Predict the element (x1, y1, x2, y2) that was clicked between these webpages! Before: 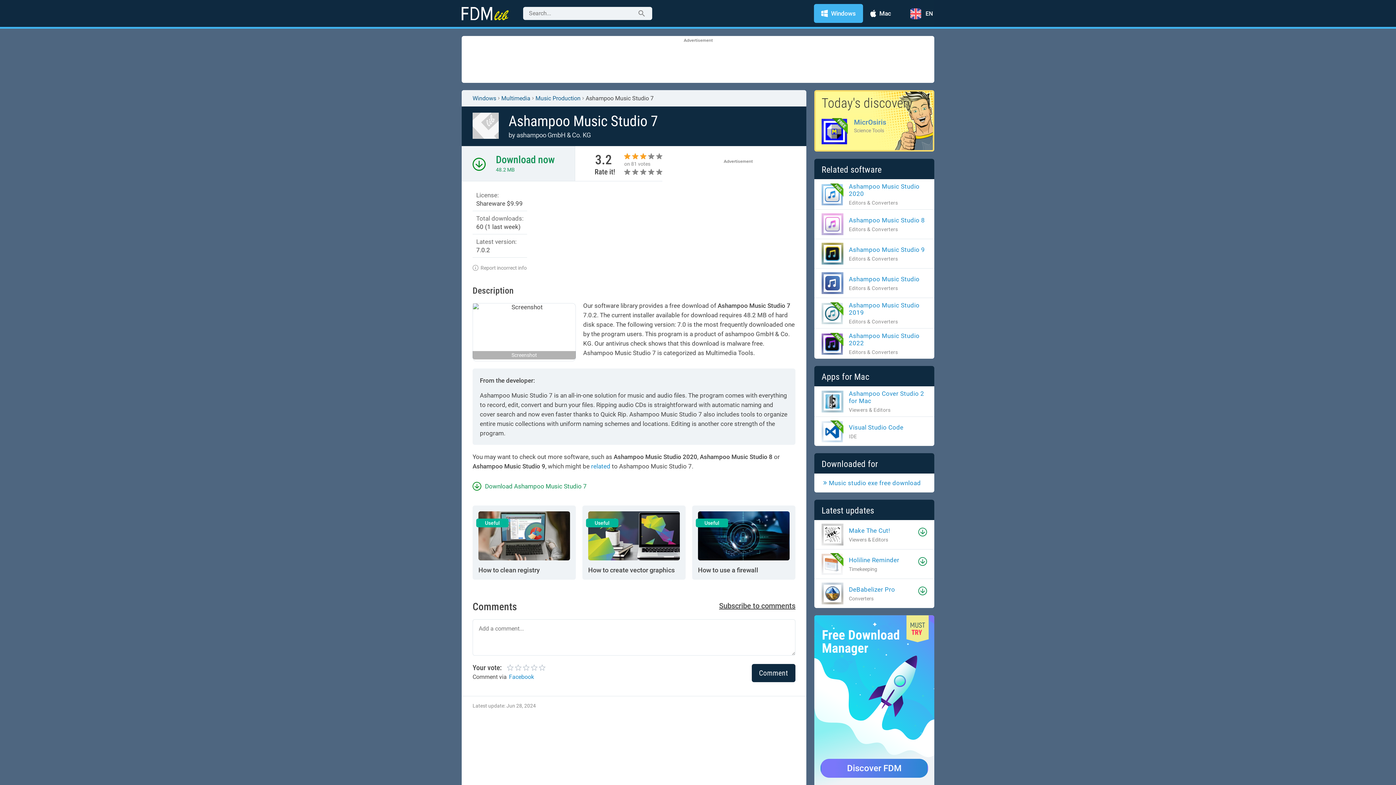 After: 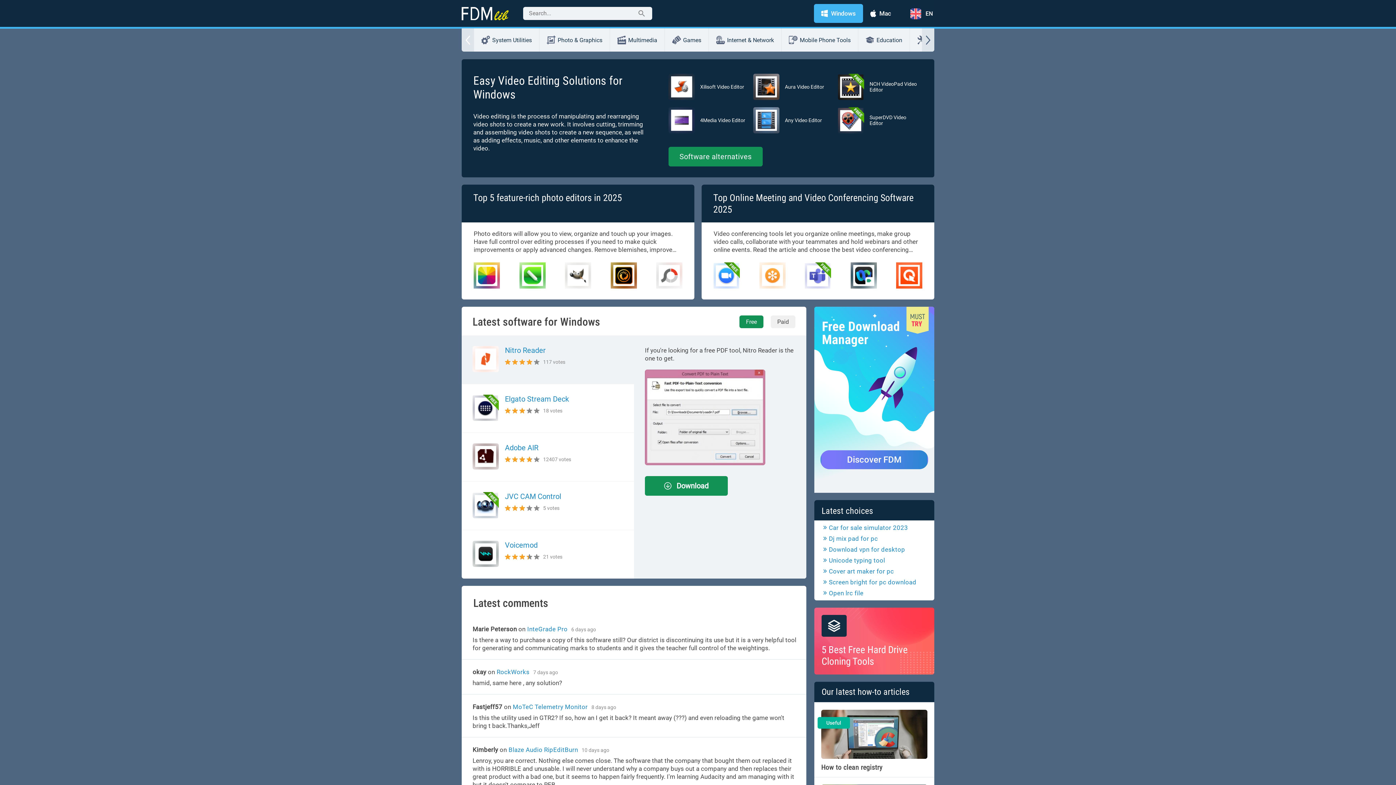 Action: label: Windows bbox: (472, 94, 496, 101)